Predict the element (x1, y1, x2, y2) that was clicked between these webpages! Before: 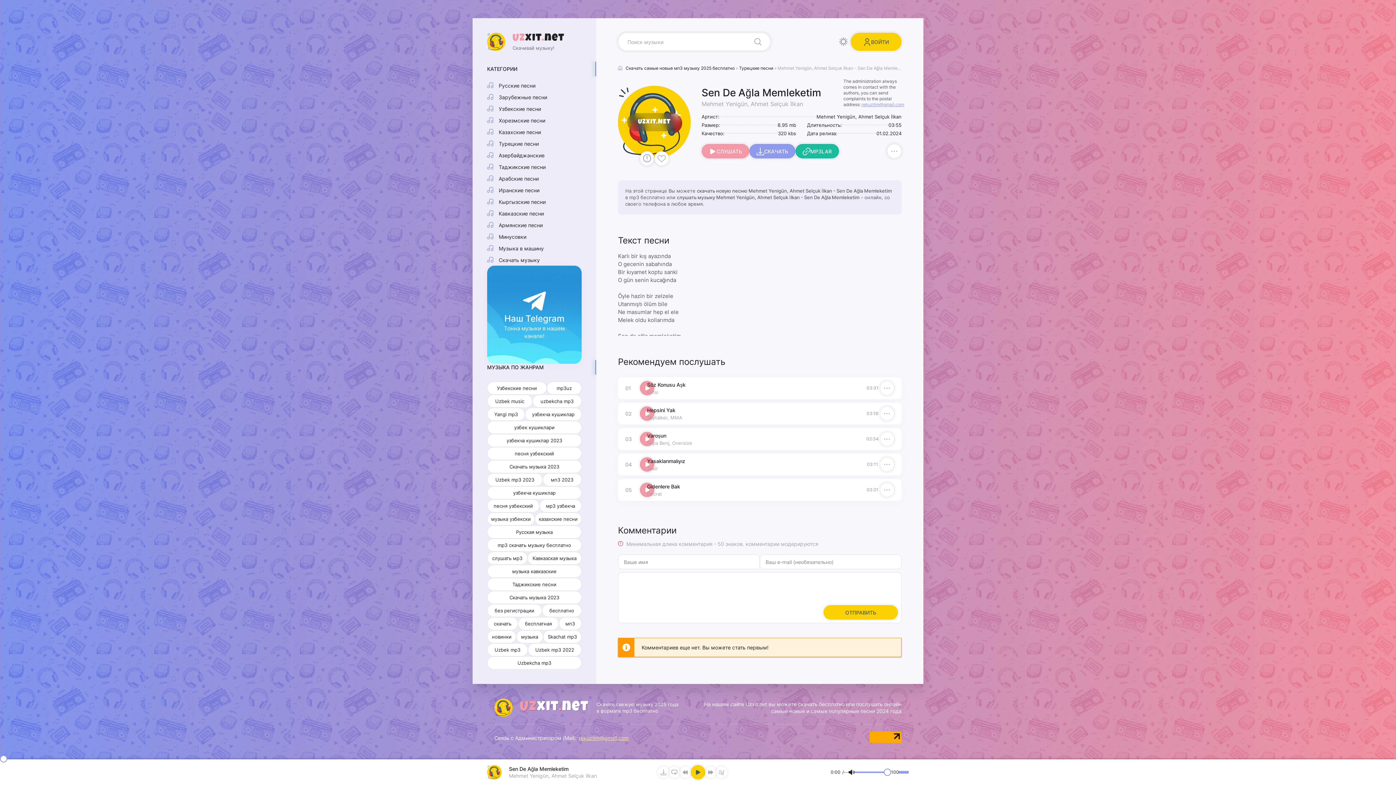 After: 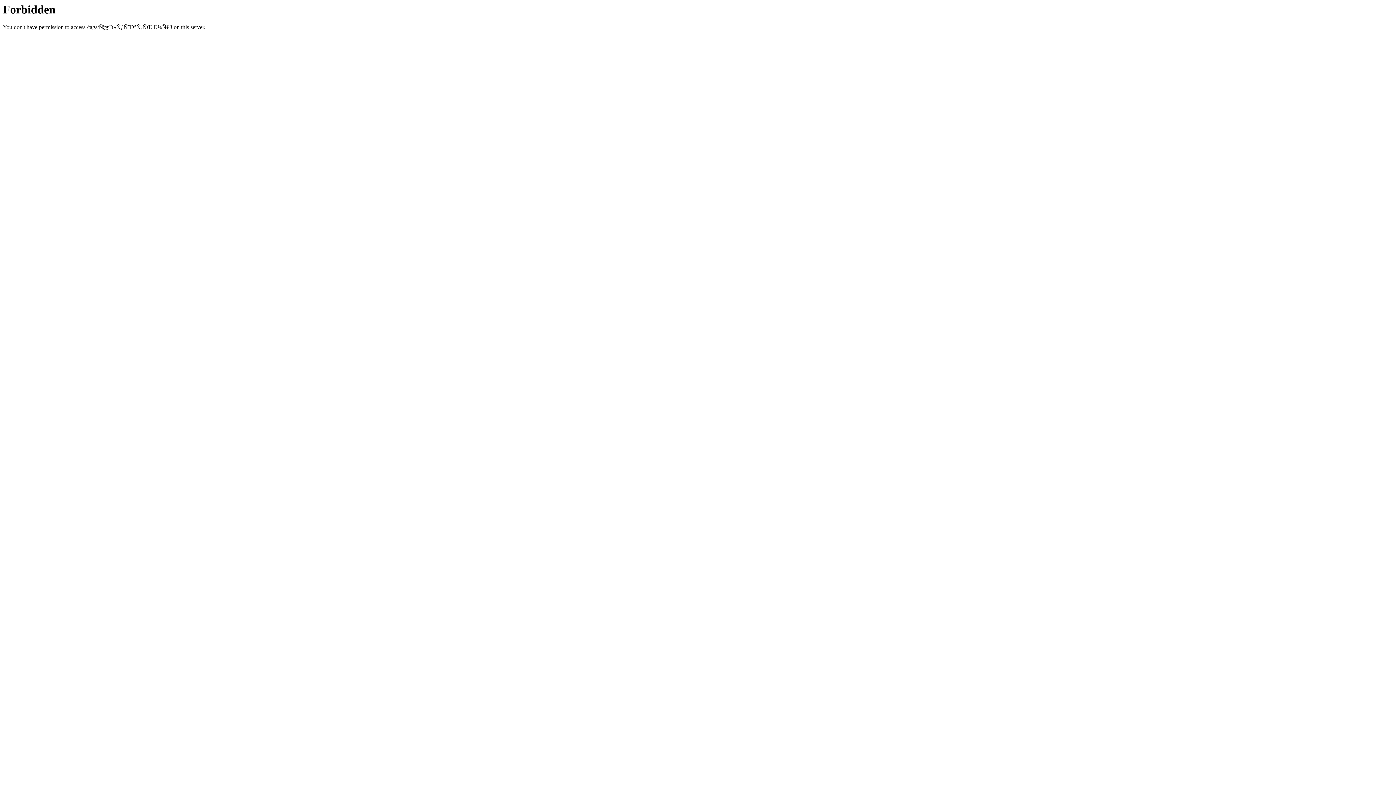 Action: bbox: (487, 552, 527, 565) label: слушать мр3